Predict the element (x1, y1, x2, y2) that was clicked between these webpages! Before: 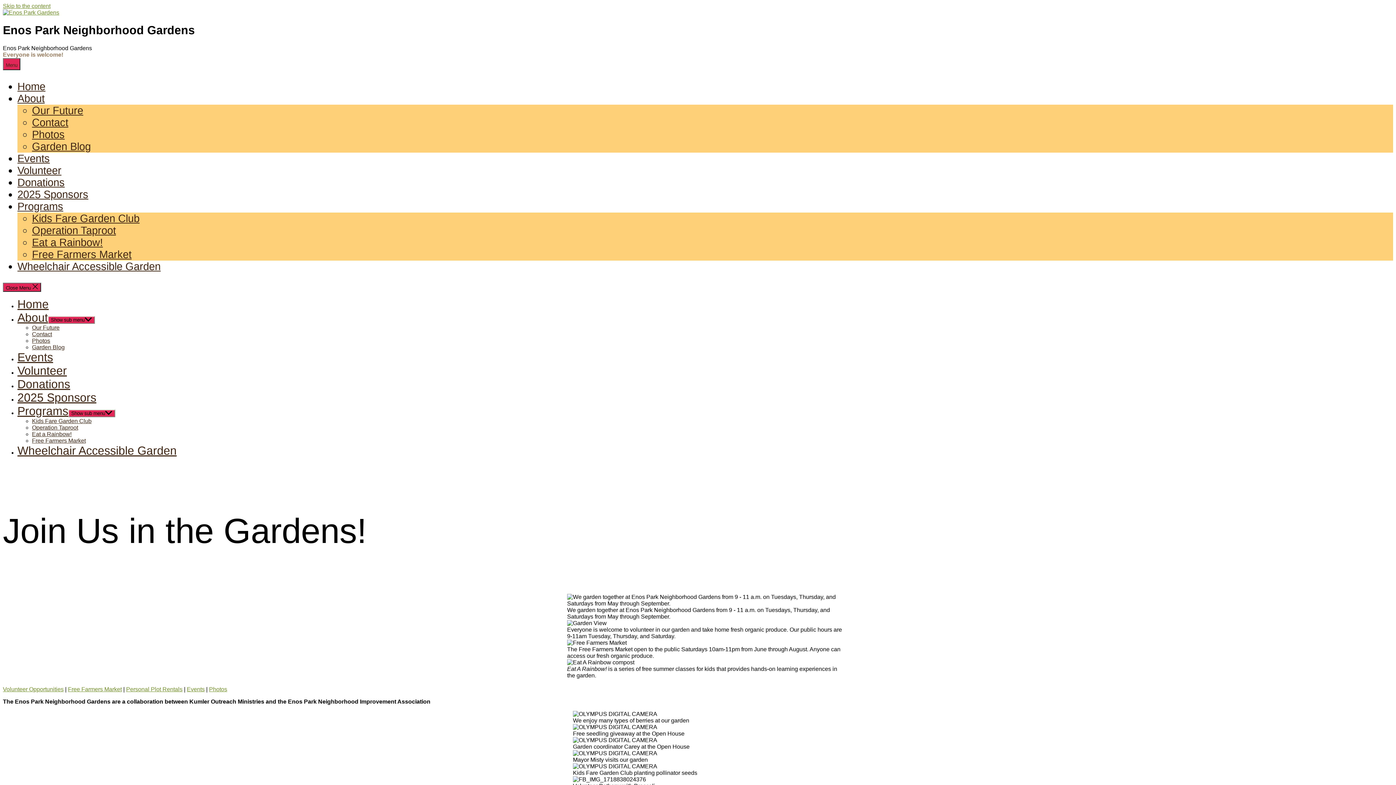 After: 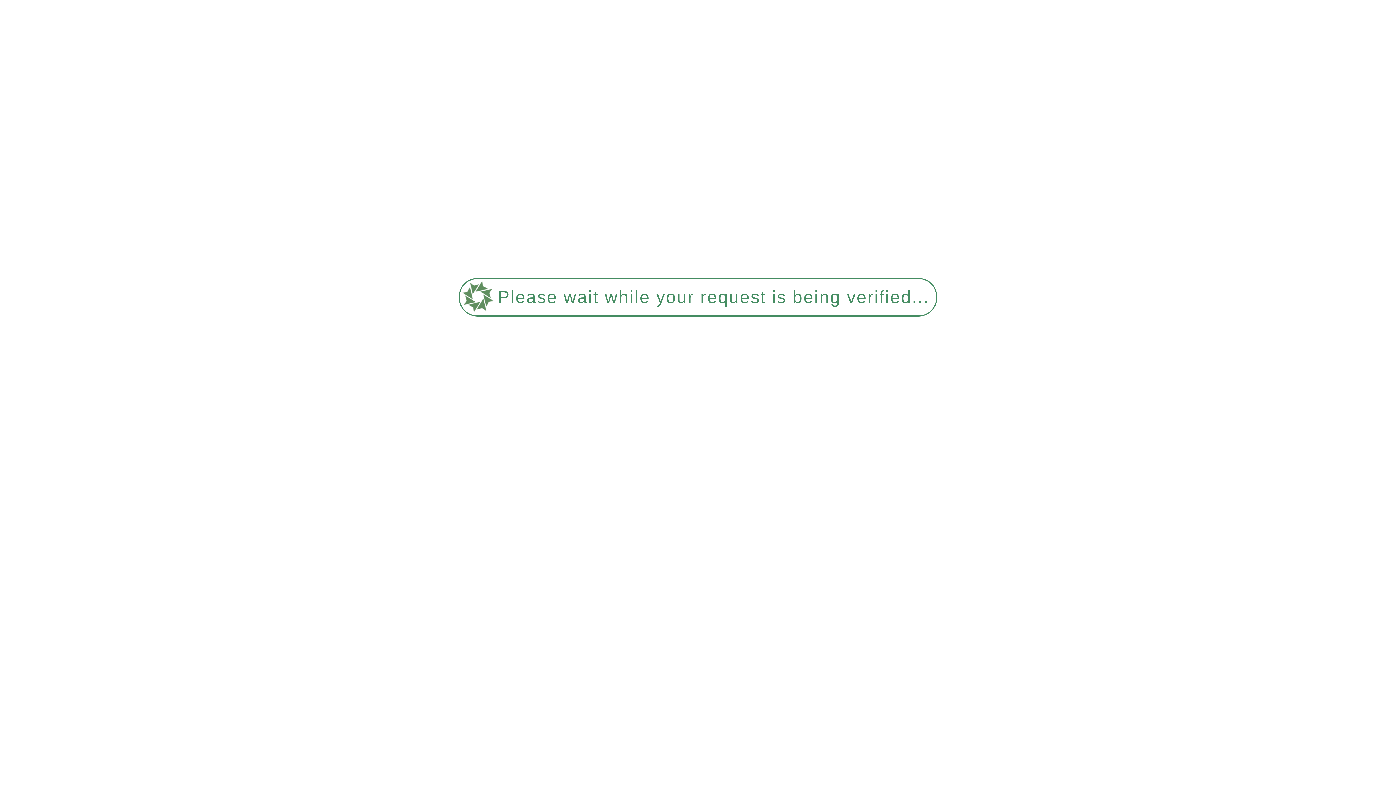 Action: bbox: (32, 116, 68, 128) label: Contact